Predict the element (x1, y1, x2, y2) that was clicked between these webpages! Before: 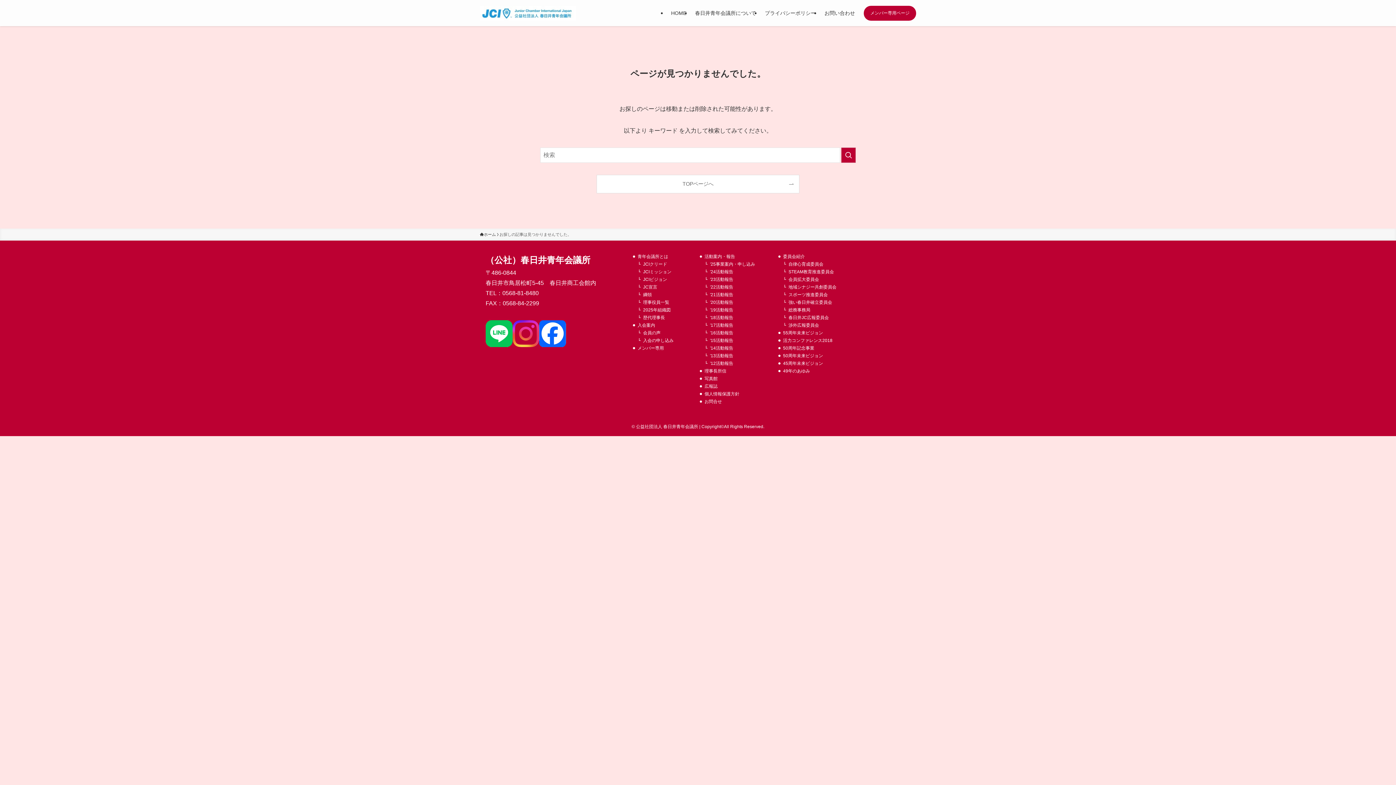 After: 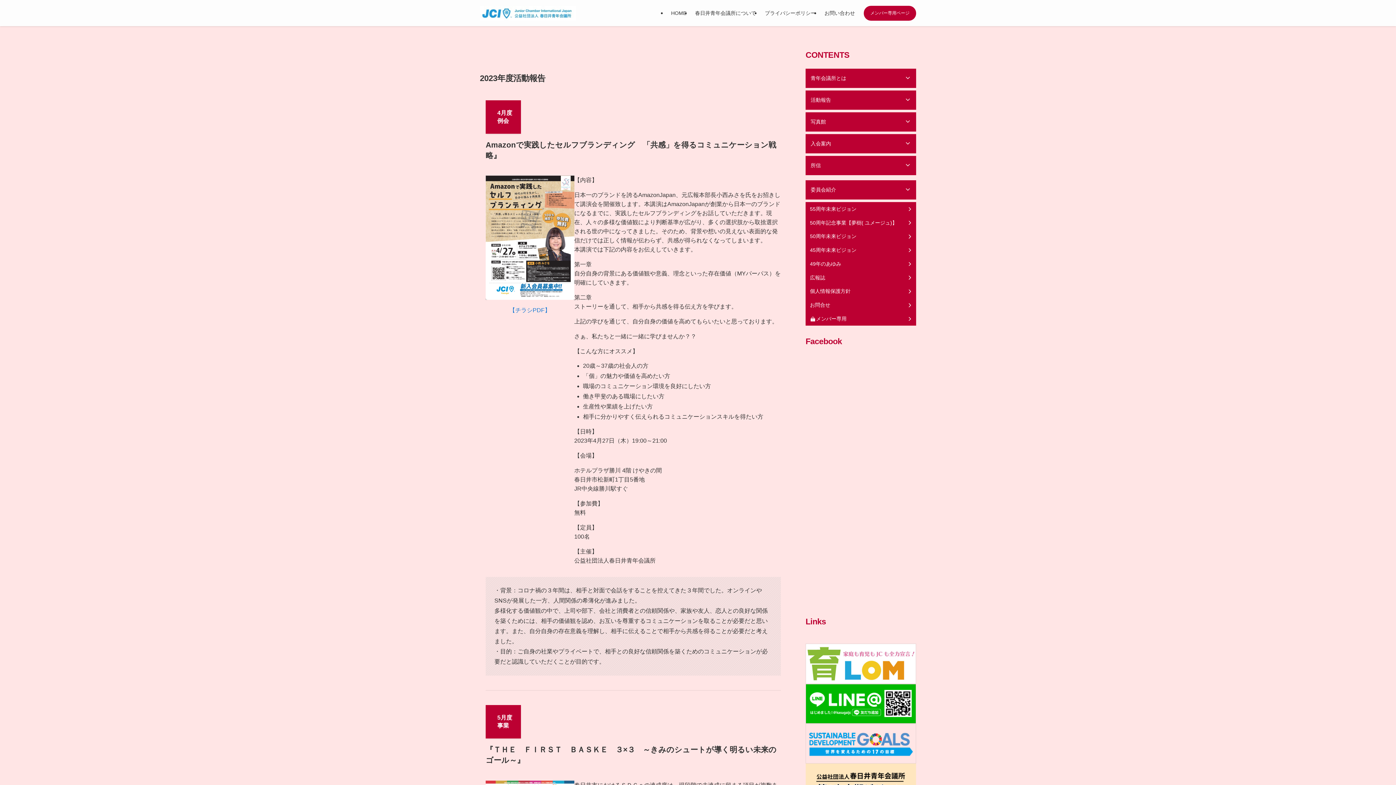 Action: bbox: (710, 277, 733, 282) label: '23活動報告